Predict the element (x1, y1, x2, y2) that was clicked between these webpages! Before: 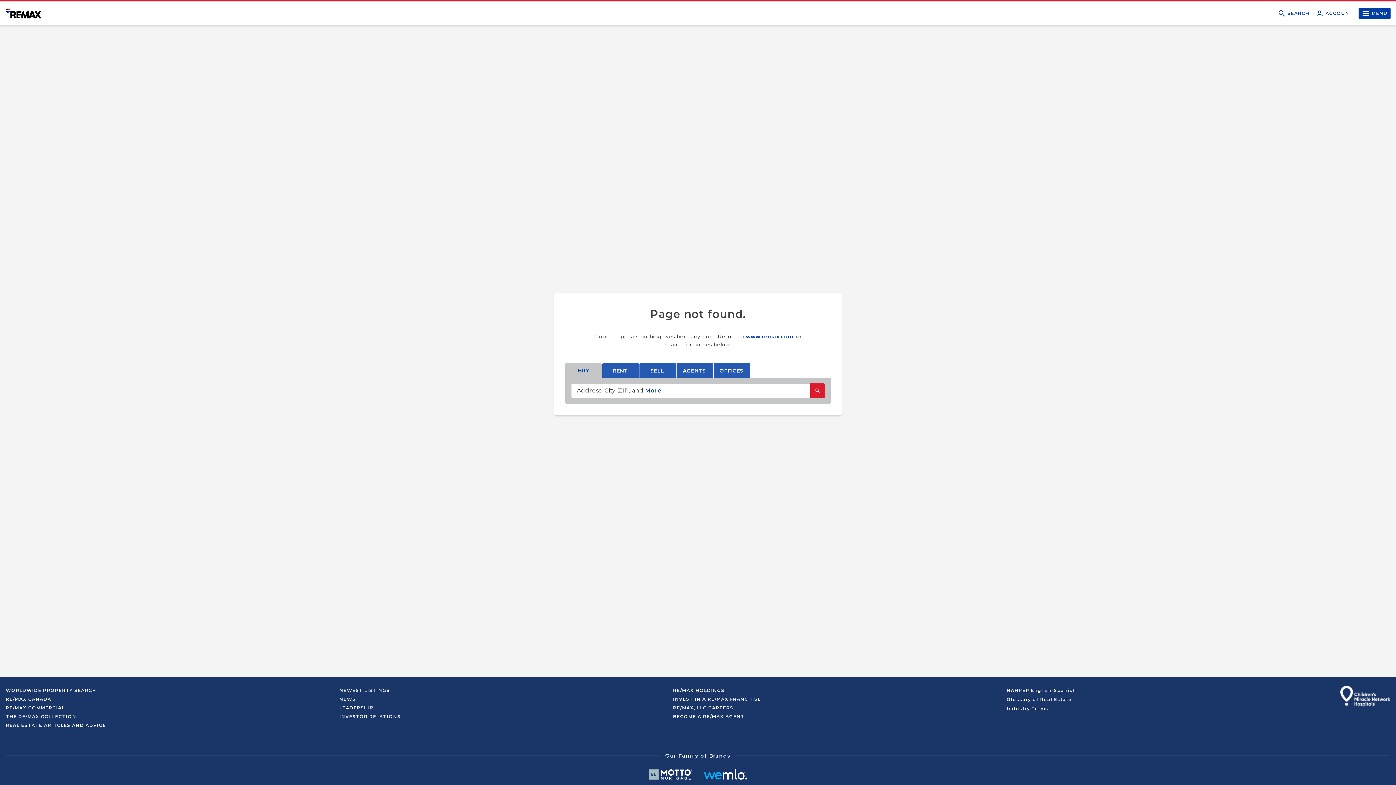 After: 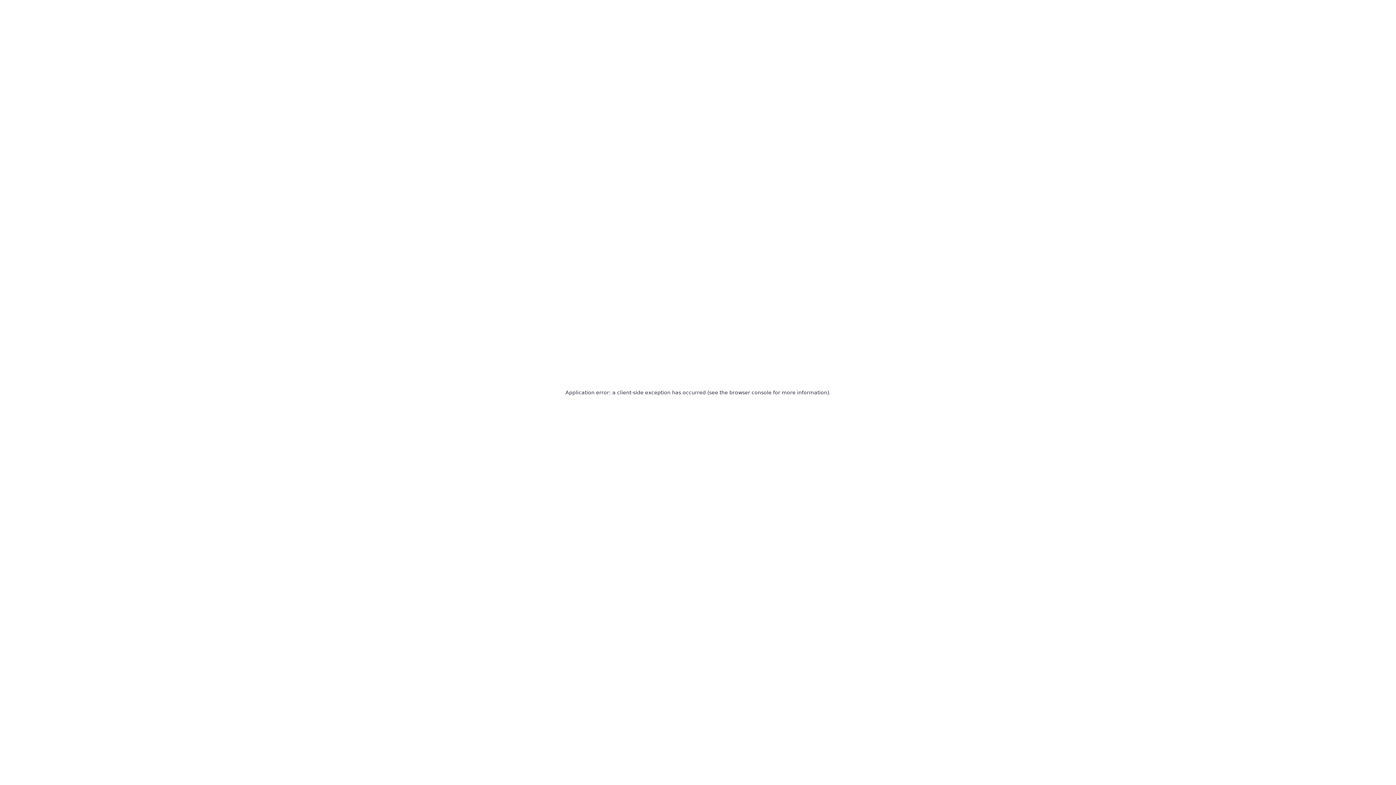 Action: label: www.remax.com,  bbox: (746, 333, 796, 339)